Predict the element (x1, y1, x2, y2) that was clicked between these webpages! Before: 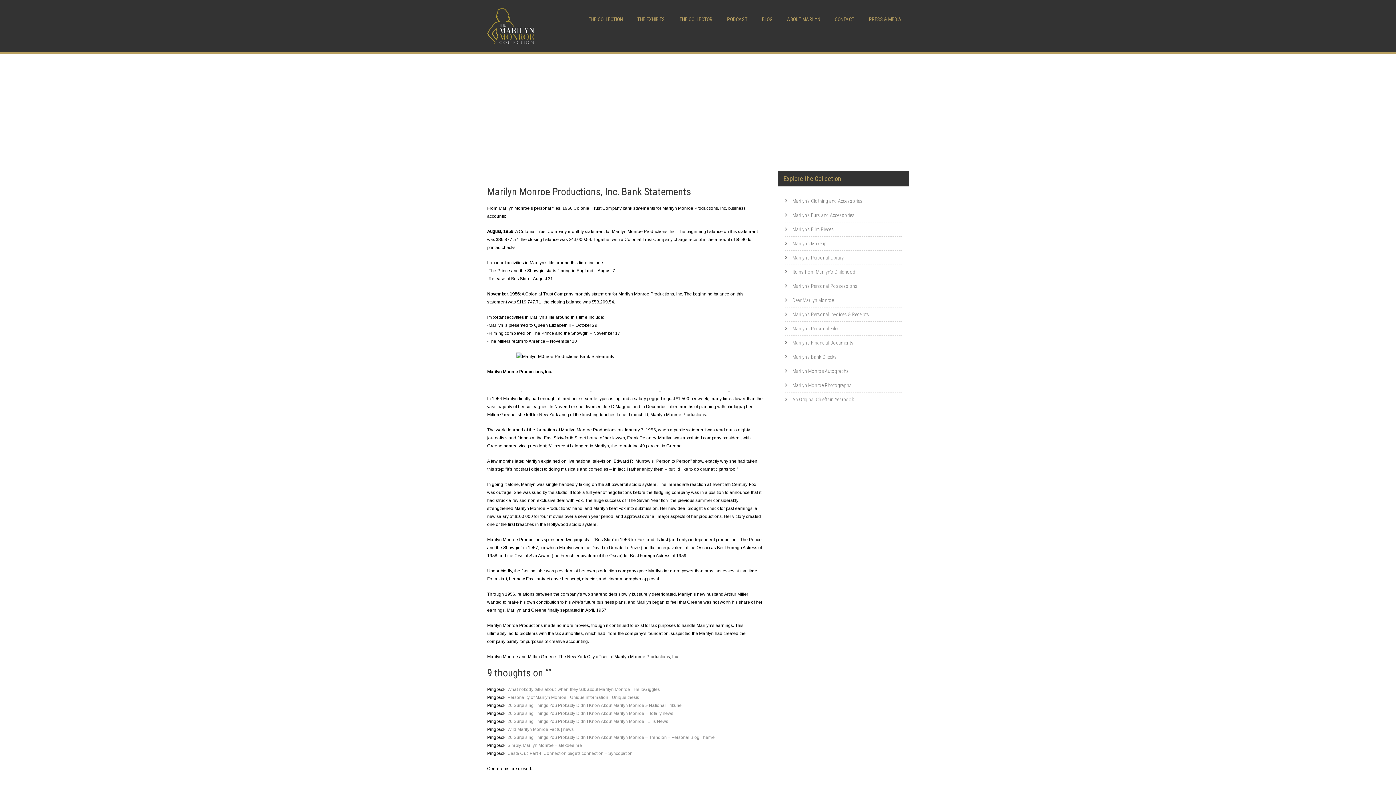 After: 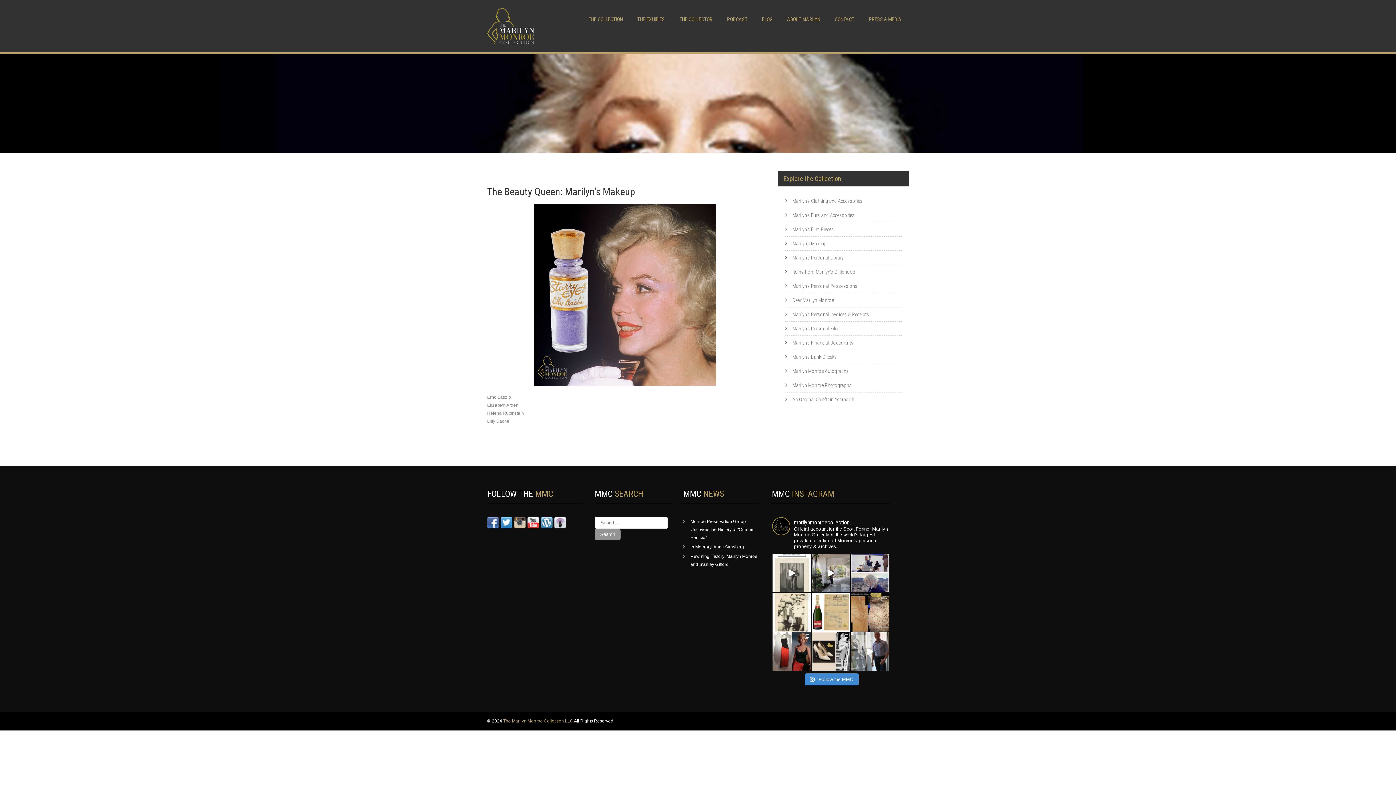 Action: bbox: (785, 236, 901, 250) label: Marilyn’s Makeup